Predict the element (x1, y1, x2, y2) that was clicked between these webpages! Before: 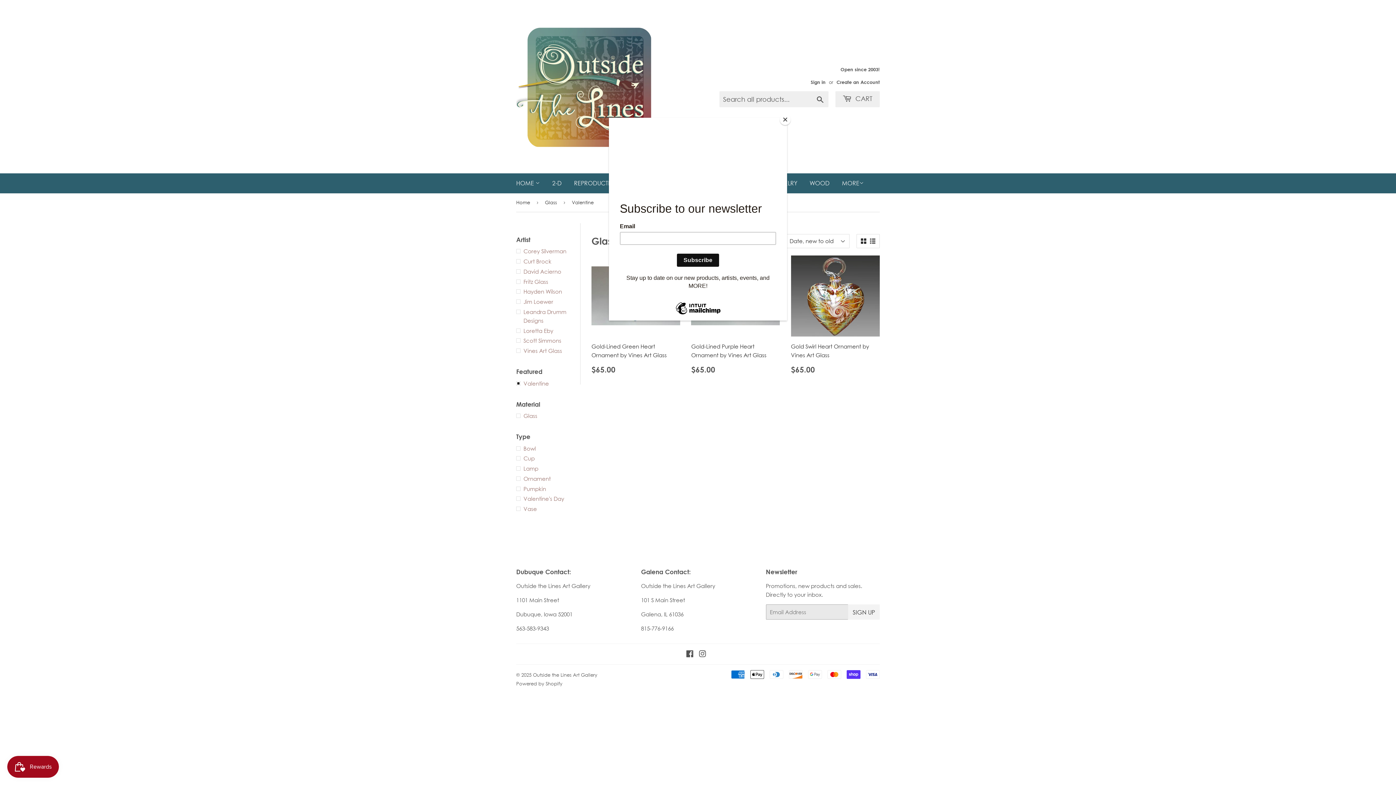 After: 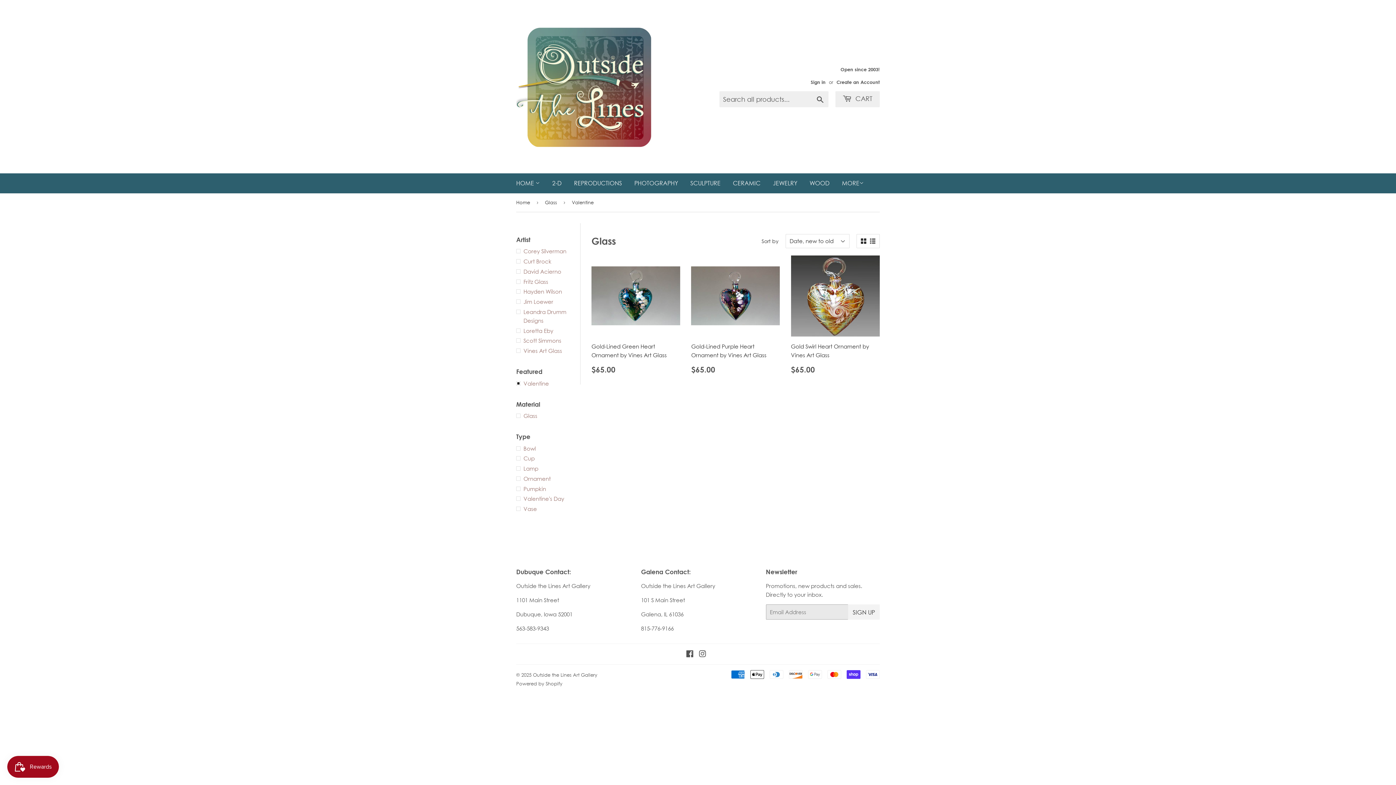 Action: label: Close bbox: (780, 114, 790, 125)